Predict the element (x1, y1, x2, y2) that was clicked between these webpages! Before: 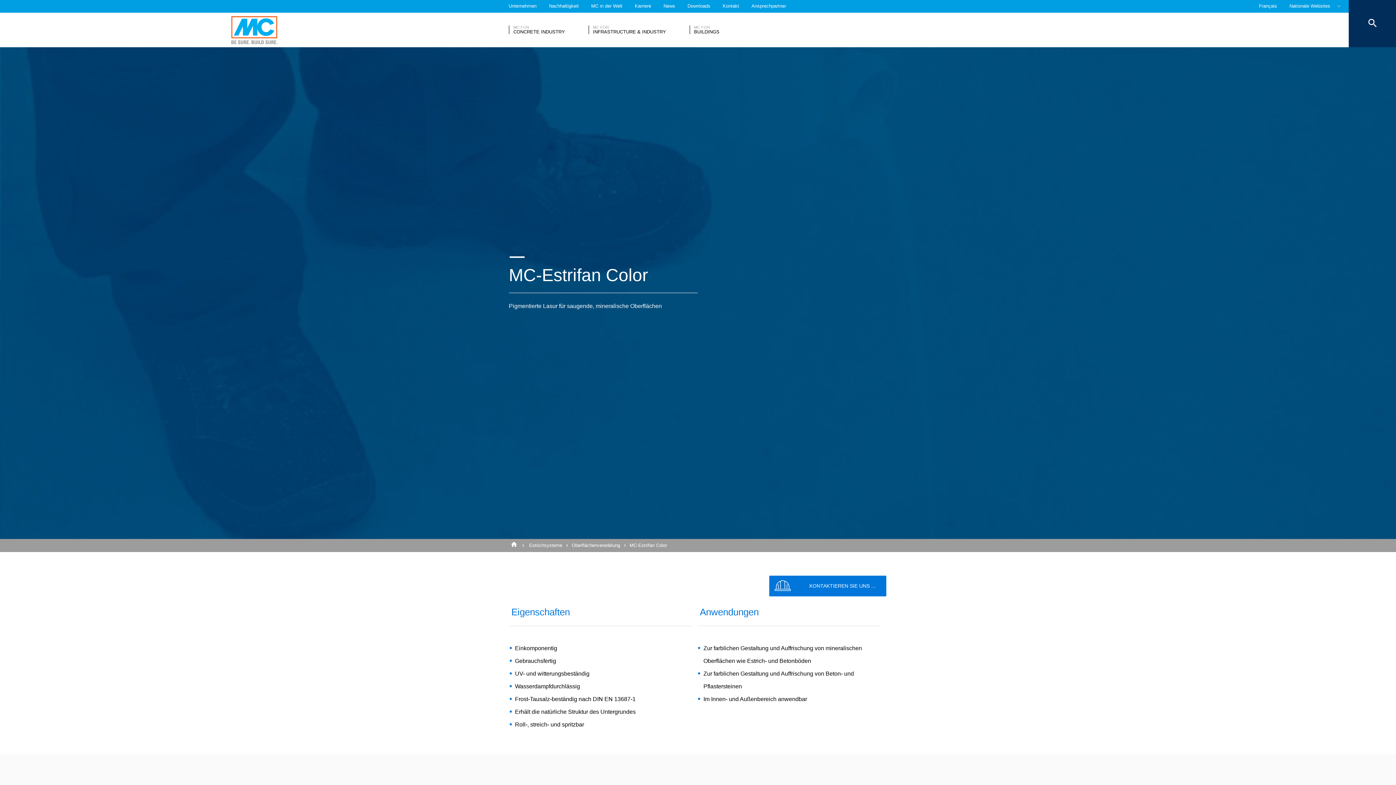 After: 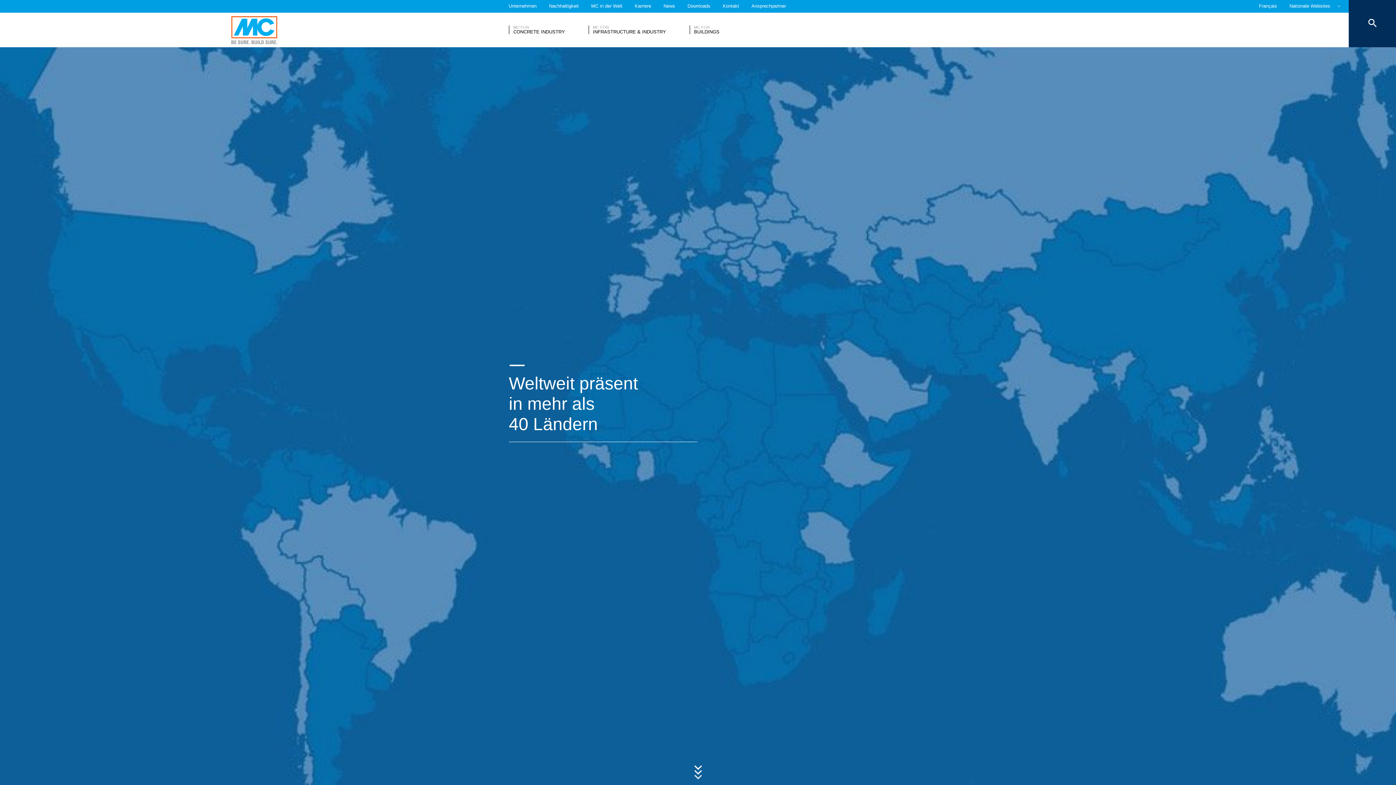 Action: label: MC in der Welt bbox: (591, 0, 622, 12)